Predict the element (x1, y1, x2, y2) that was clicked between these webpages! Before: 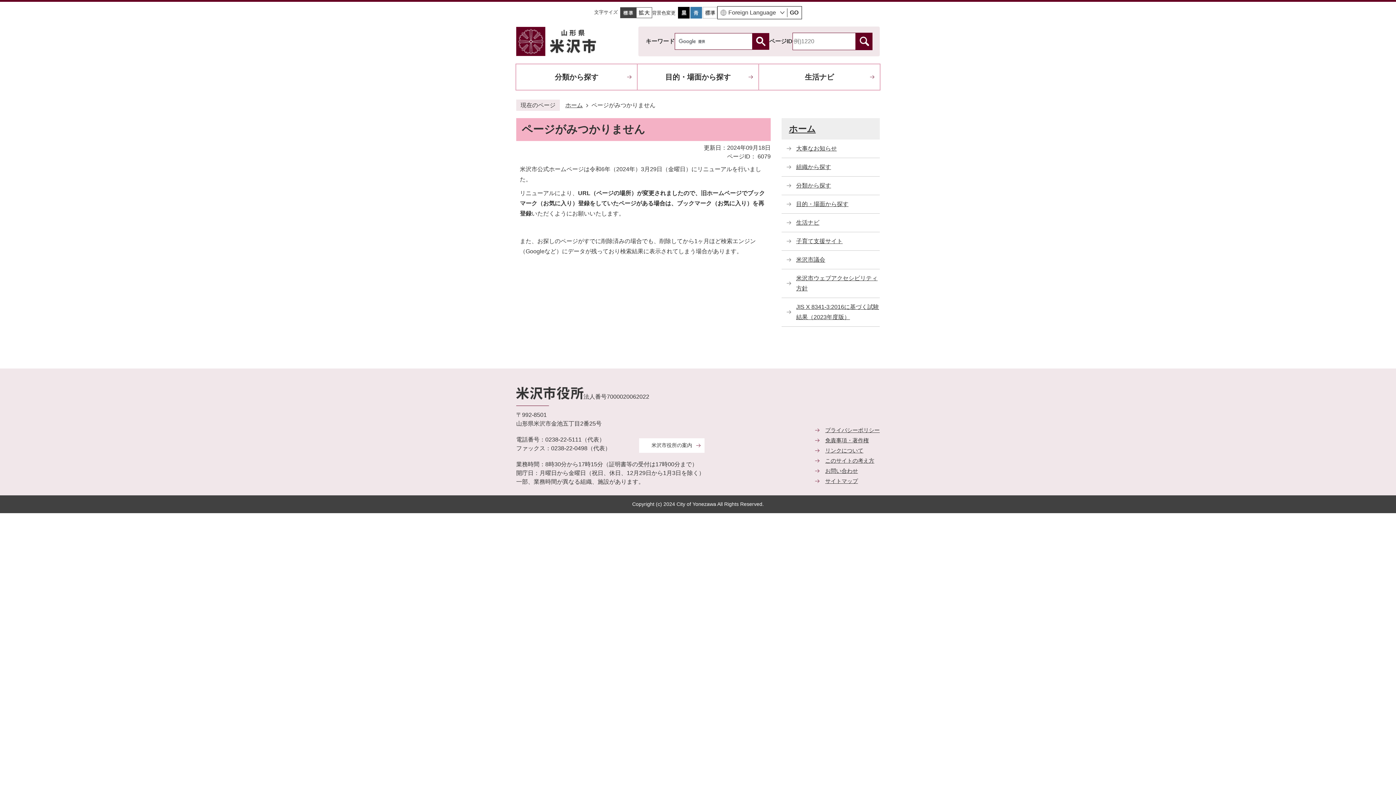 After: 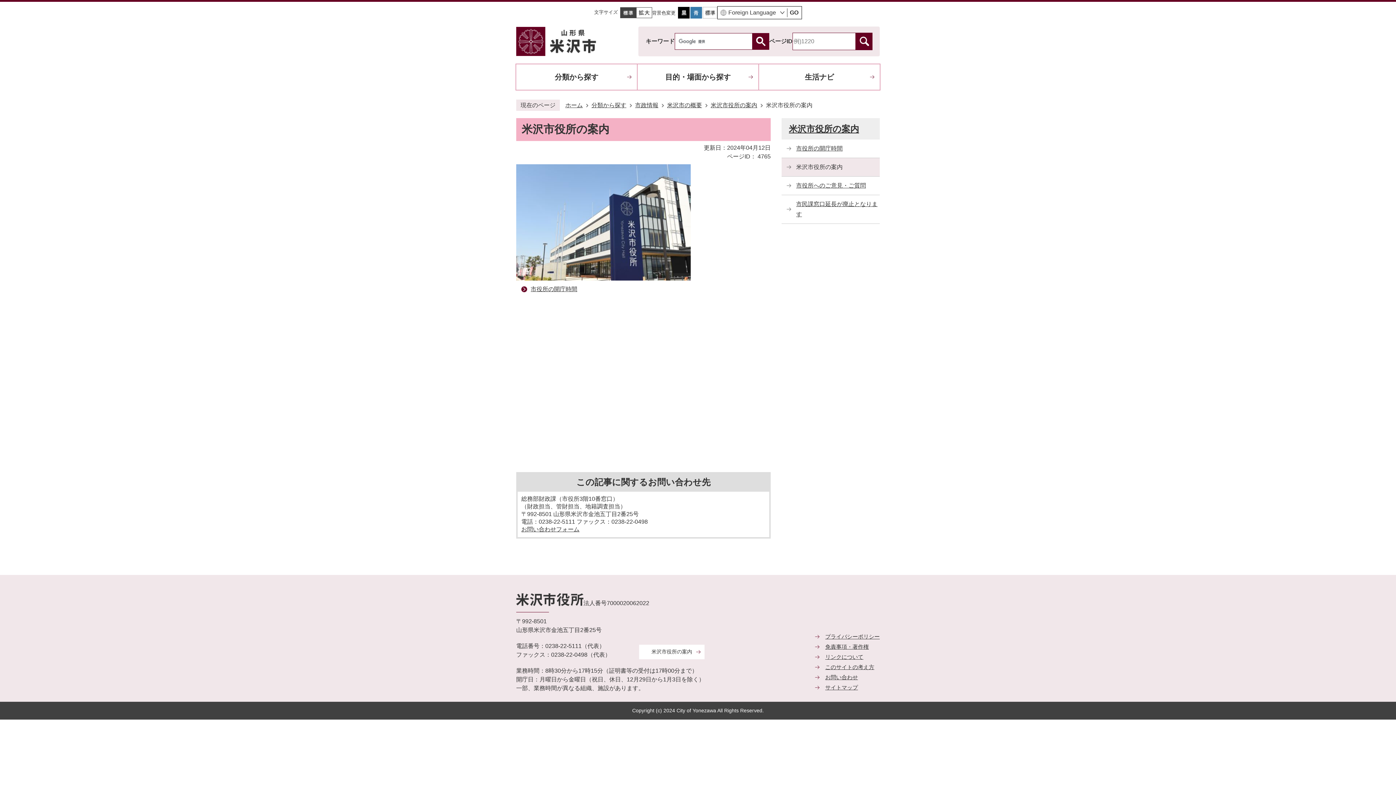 Action: label: 米沢市役所の案内 bbox: (639, 438, 704, 452)